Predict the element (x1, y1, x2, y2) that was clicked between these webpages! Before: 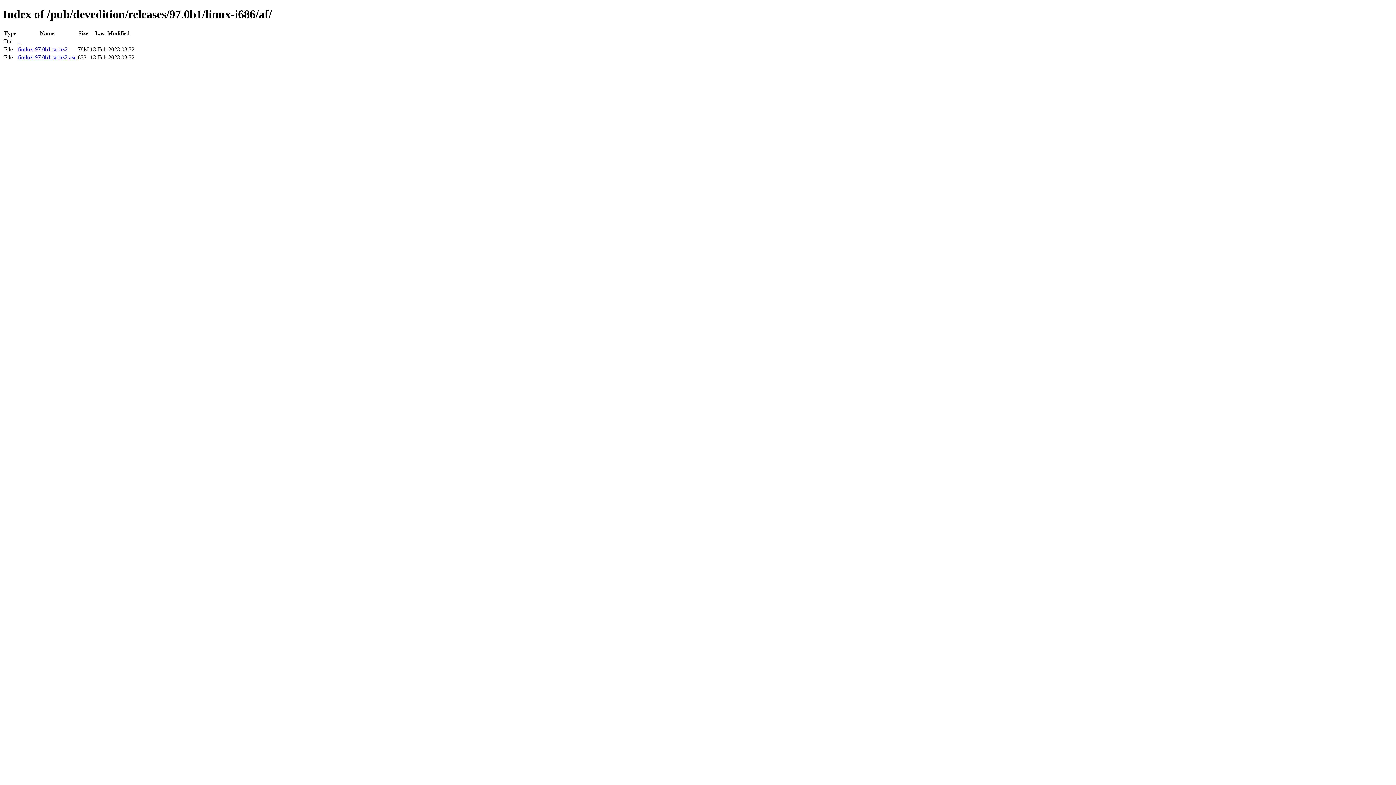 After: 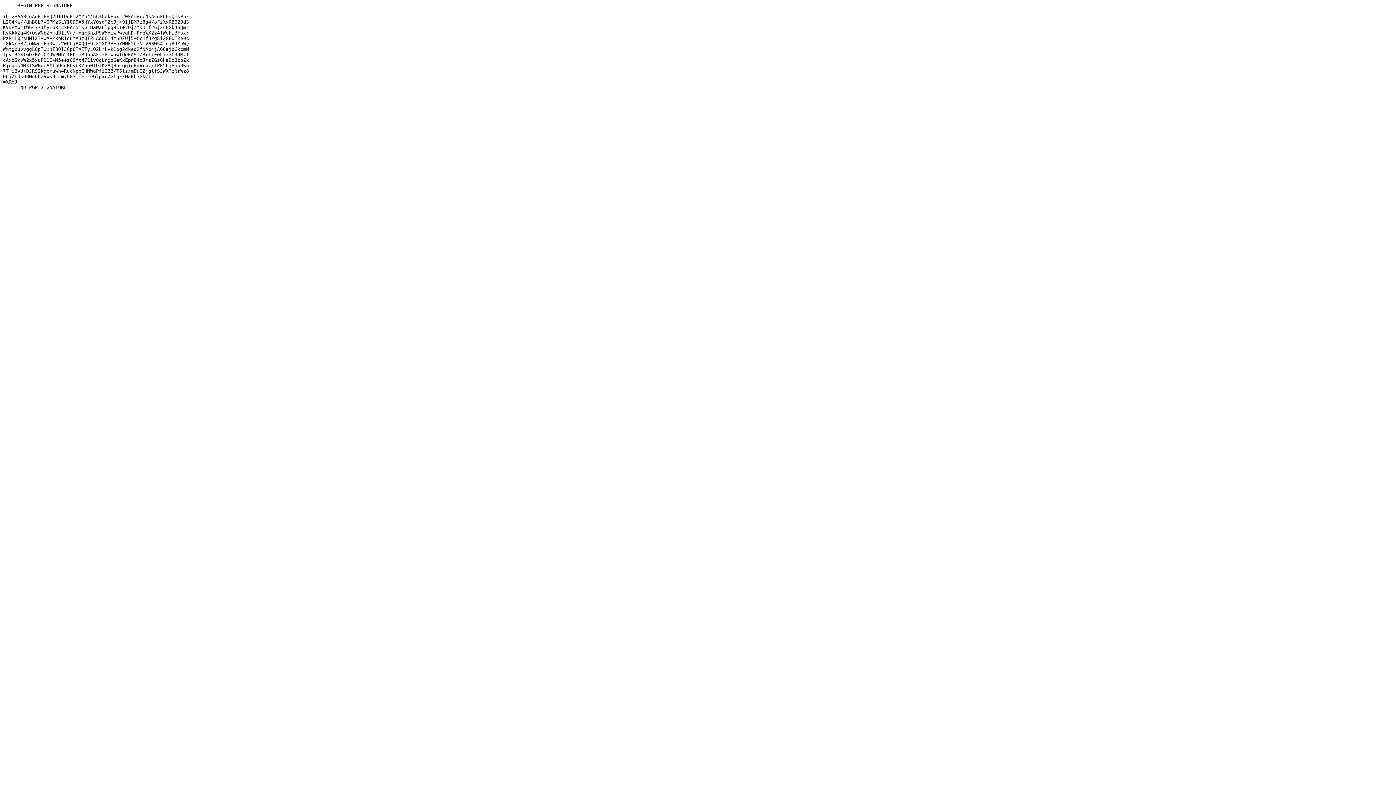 Action: label: firefox-97.0b1.tar.bz2.asc bbox: (17, 54, 76, 60)